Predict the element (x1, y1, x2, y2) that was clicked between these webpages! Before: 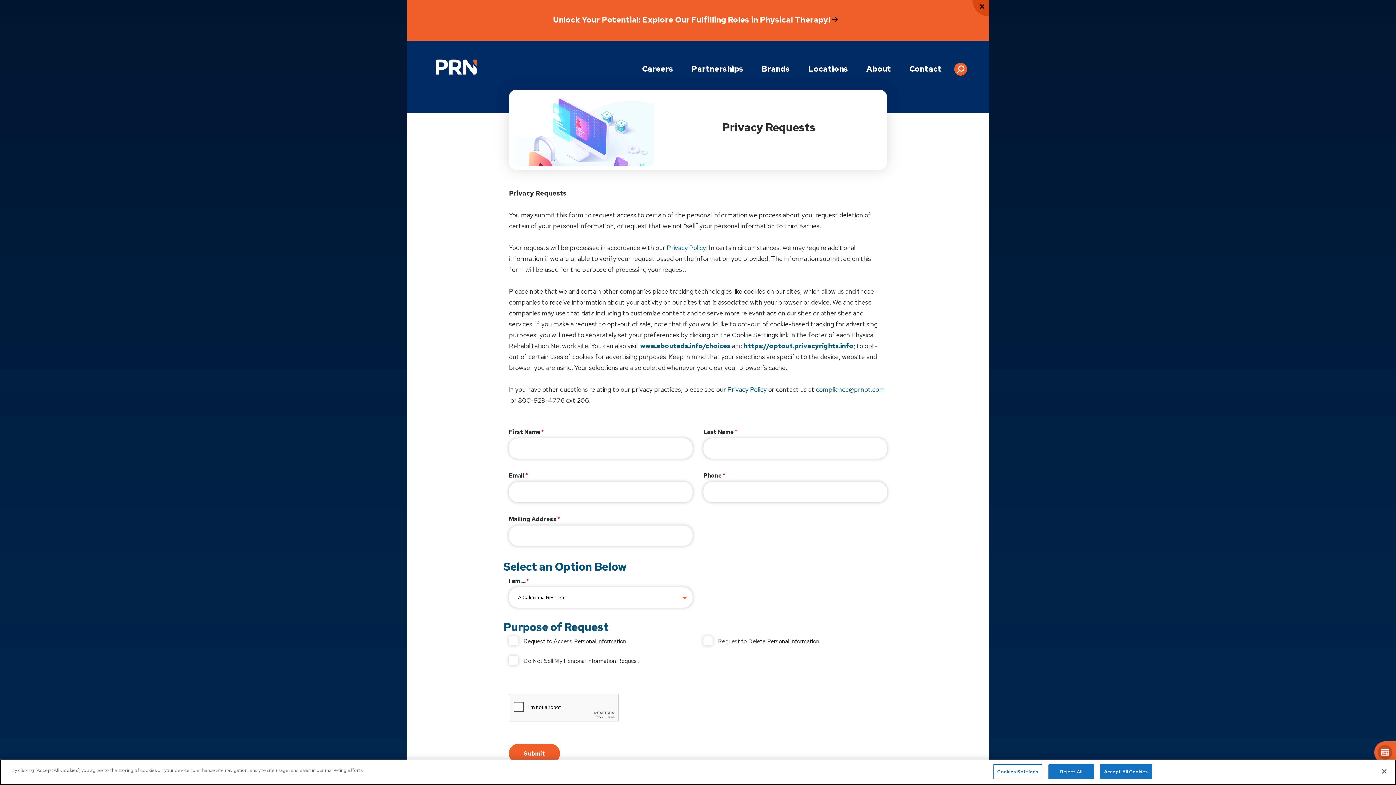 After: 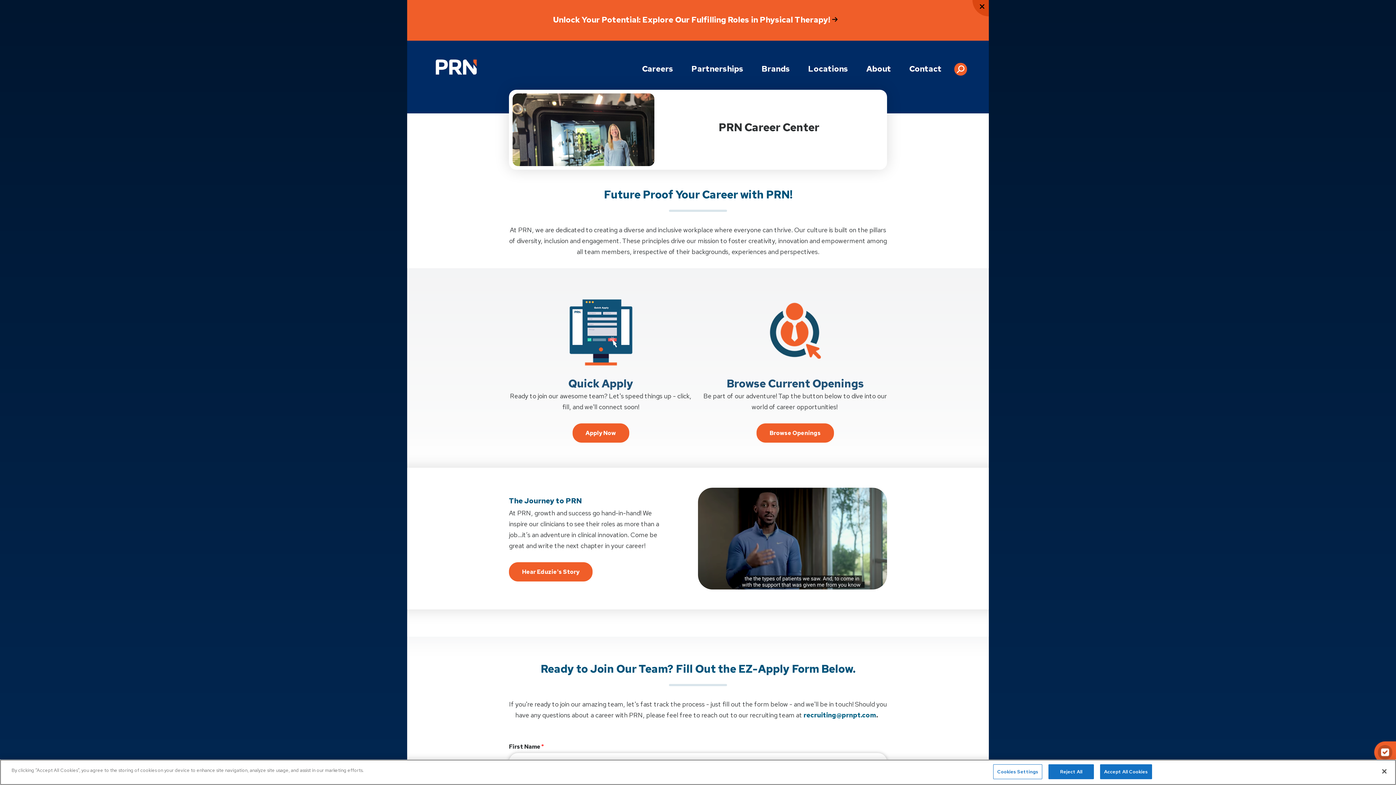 Action: bbox: (638, 60, 677, 77) label: Careers